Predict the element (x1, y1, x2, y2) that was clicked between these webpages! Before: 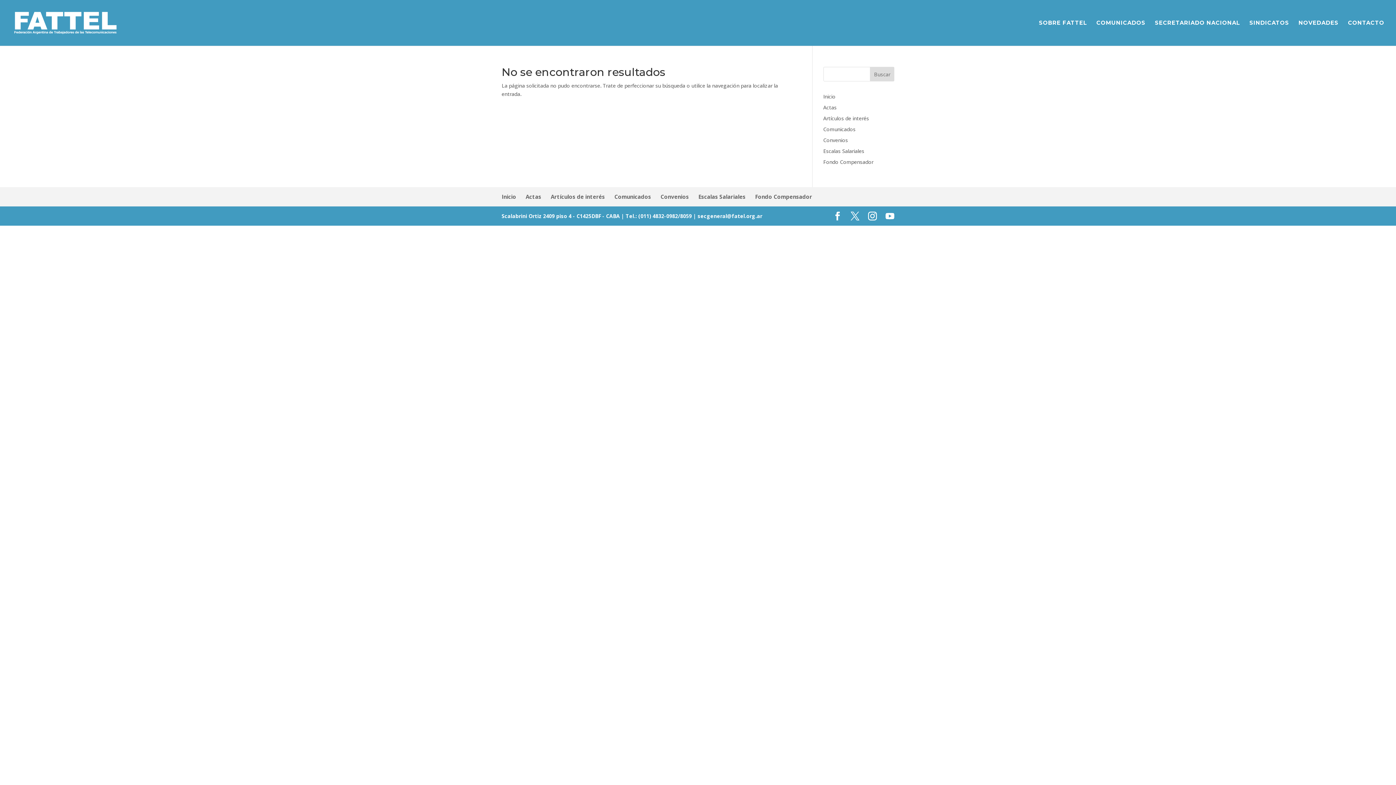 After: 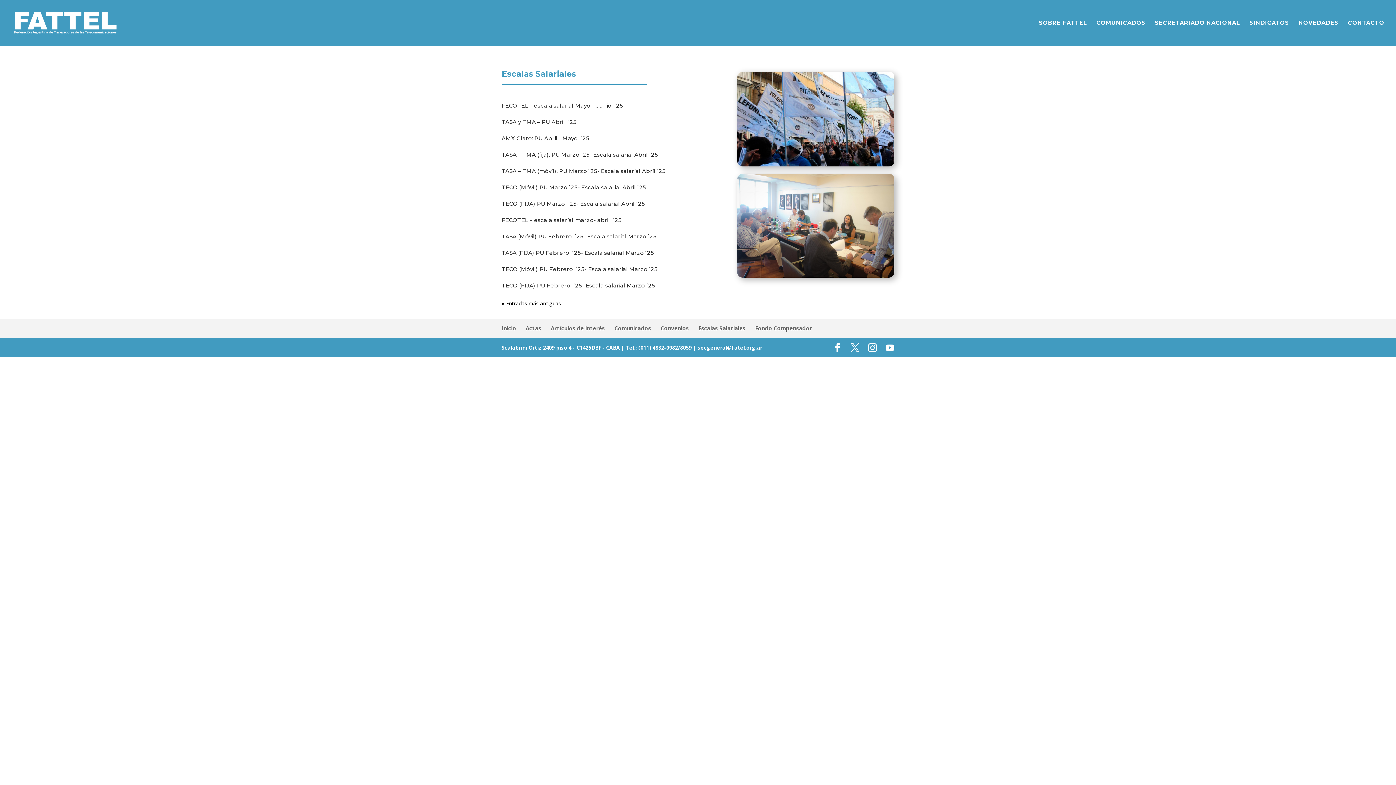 Action: bbox: (698, 193, 745, 200) label: Escalas Salariales